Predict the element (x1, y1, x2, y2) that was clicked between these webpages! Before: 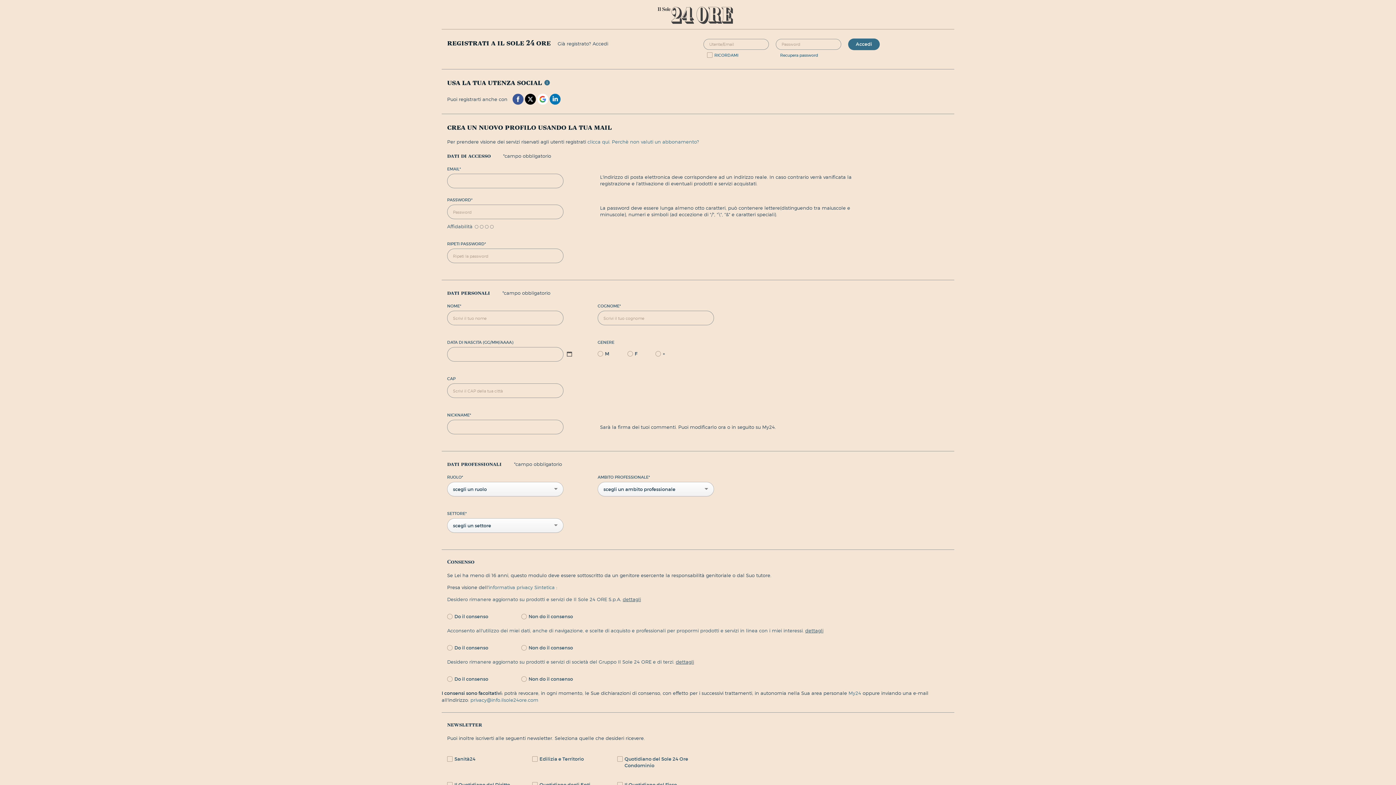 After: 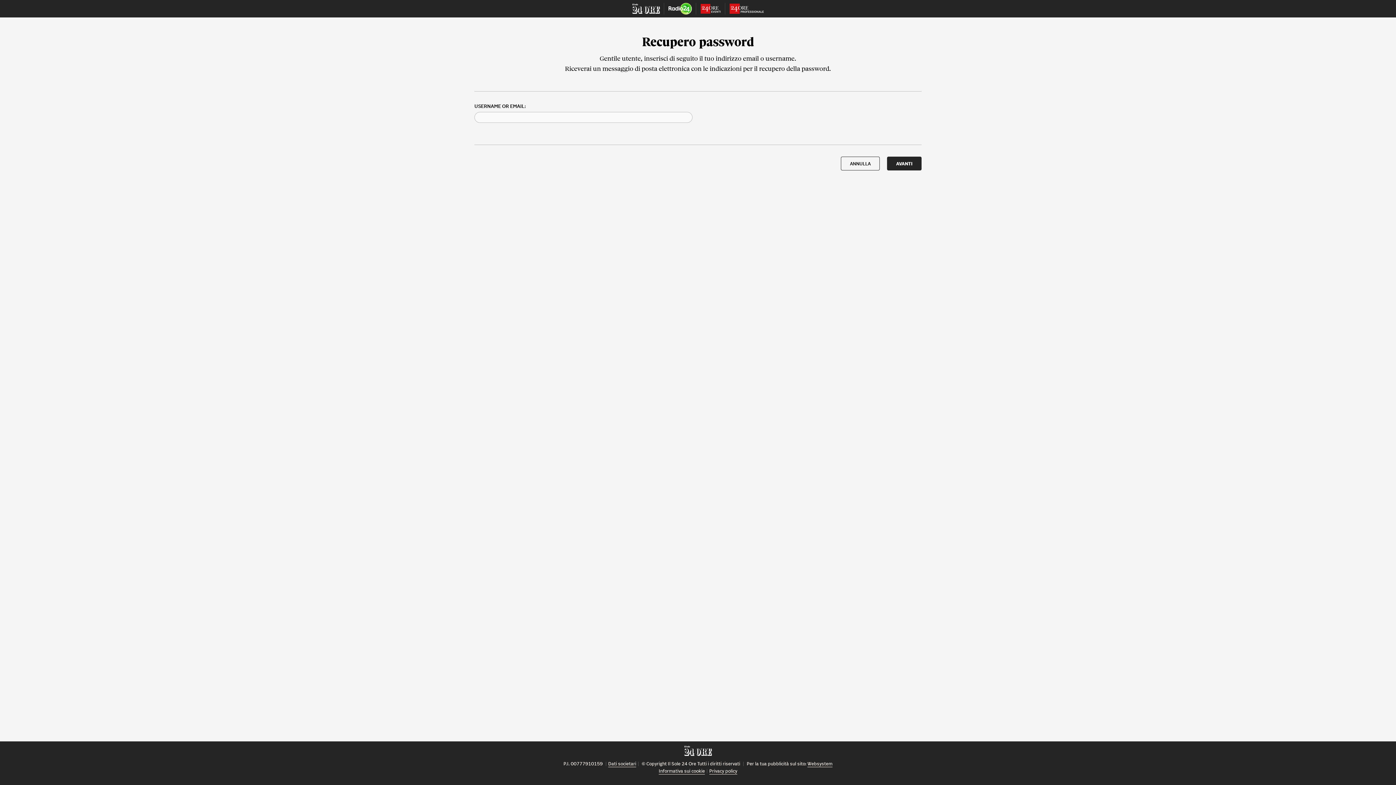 Action: bbox: (780, 52, 818, 58) label: Recupera password